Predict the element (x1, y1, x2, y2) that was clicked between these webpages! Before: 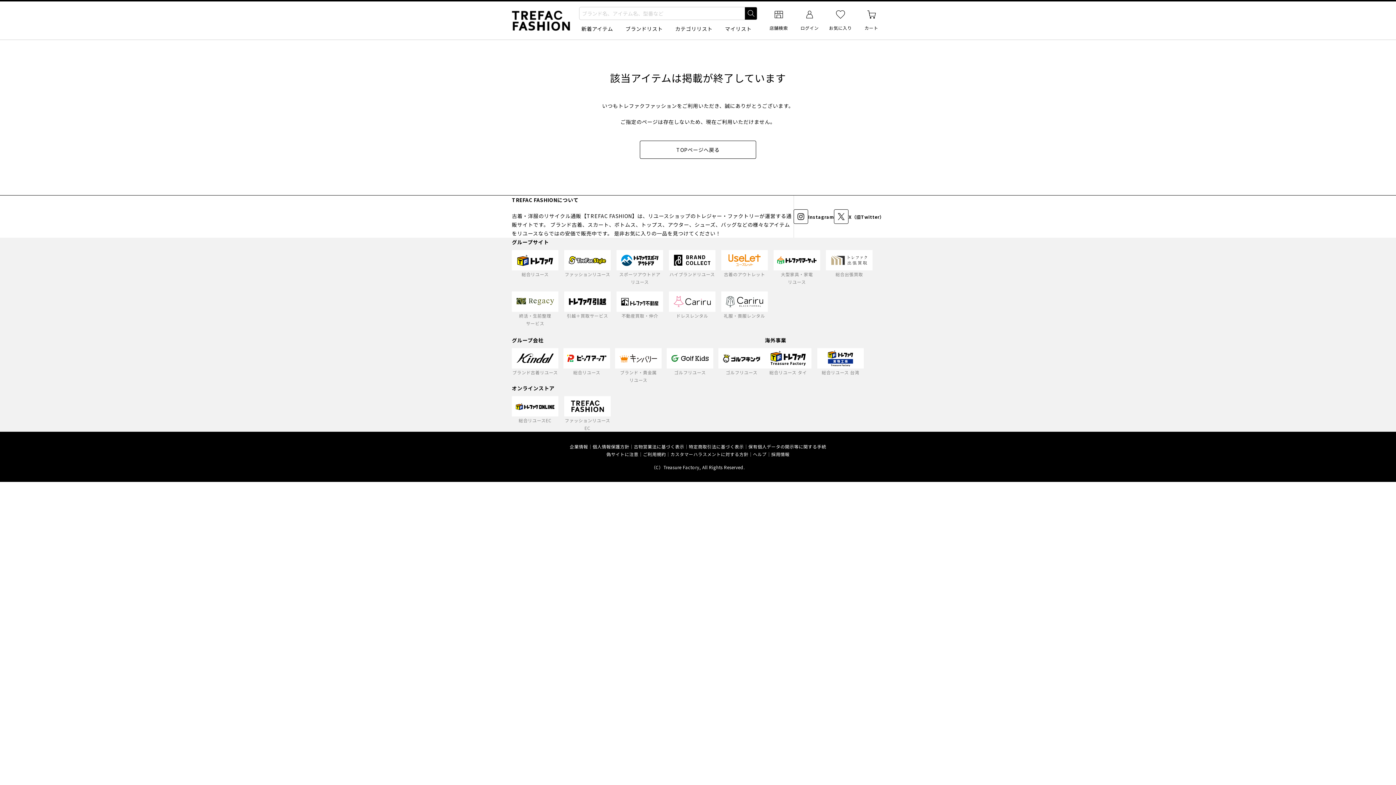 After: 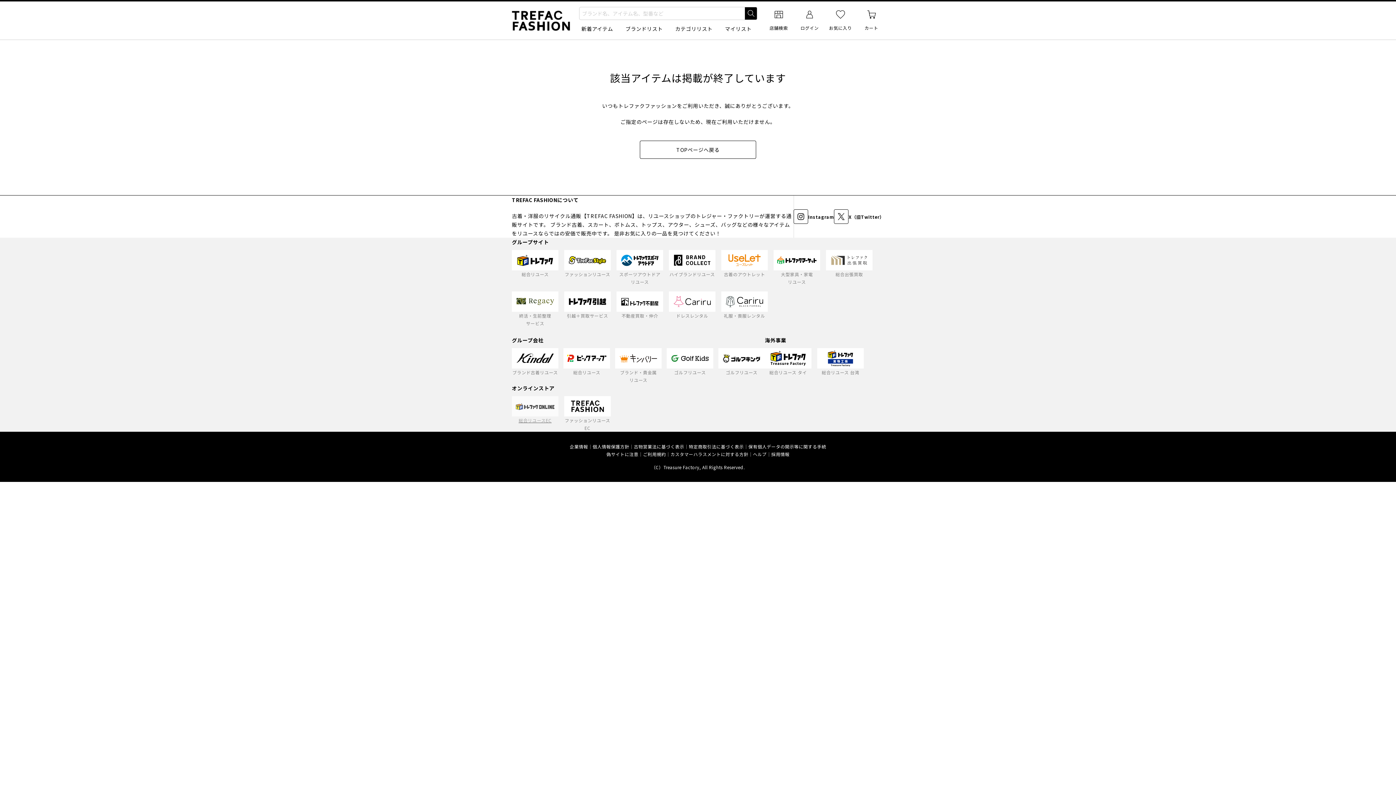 Action: bbox: (512, 396, 558, 424) label: 総合リユースEC